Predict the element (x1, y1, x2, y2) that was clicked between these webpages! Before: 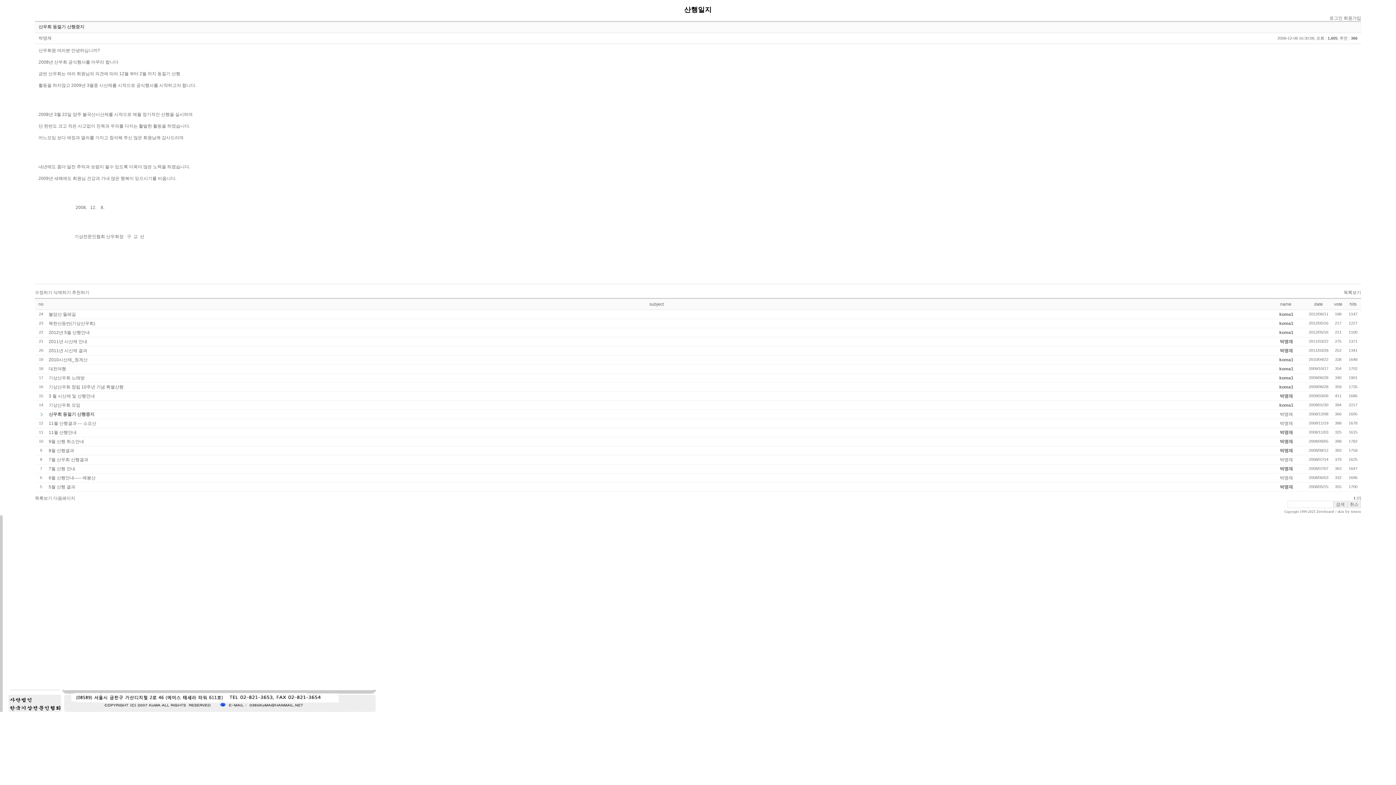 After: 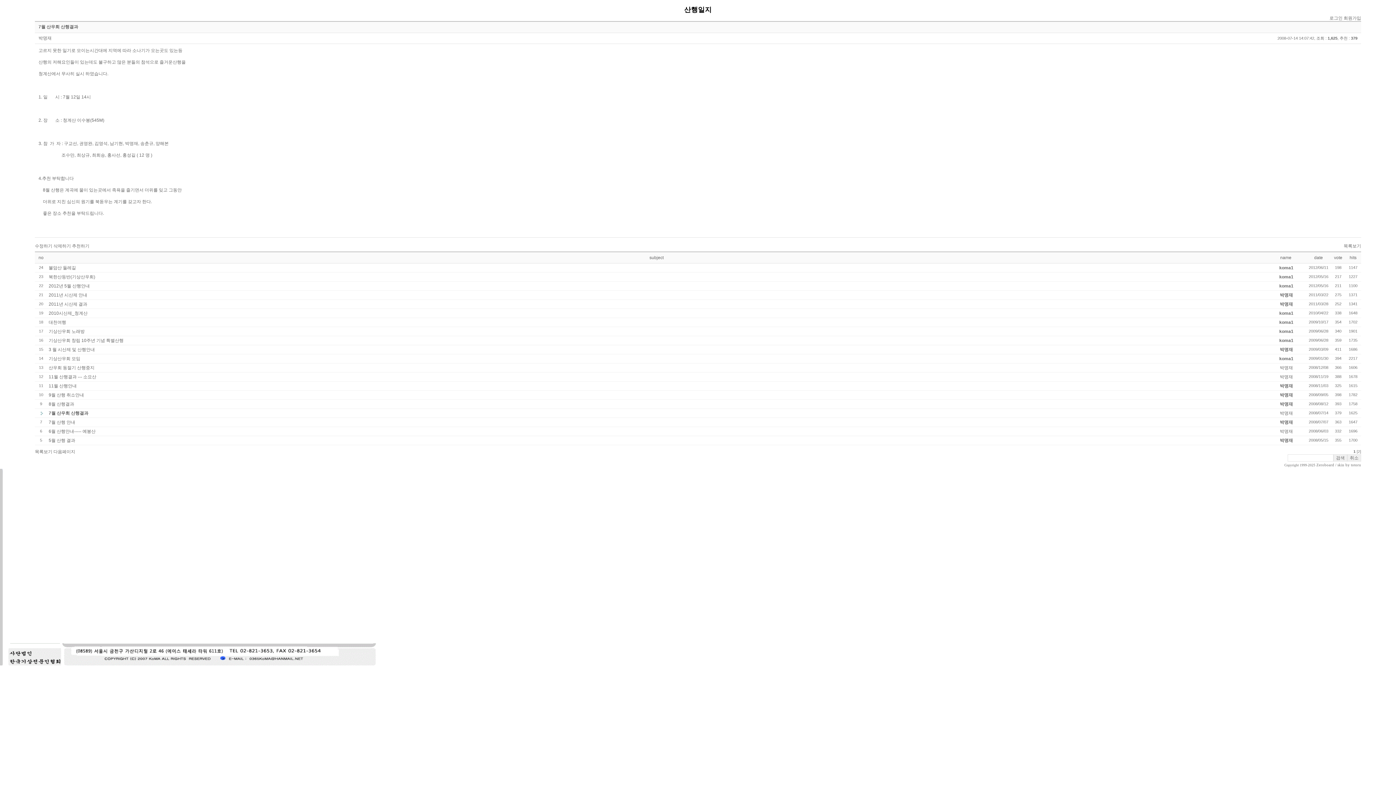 Action: bbox: (48, 457, 88, 462) label: 7월 산우회 산행결과